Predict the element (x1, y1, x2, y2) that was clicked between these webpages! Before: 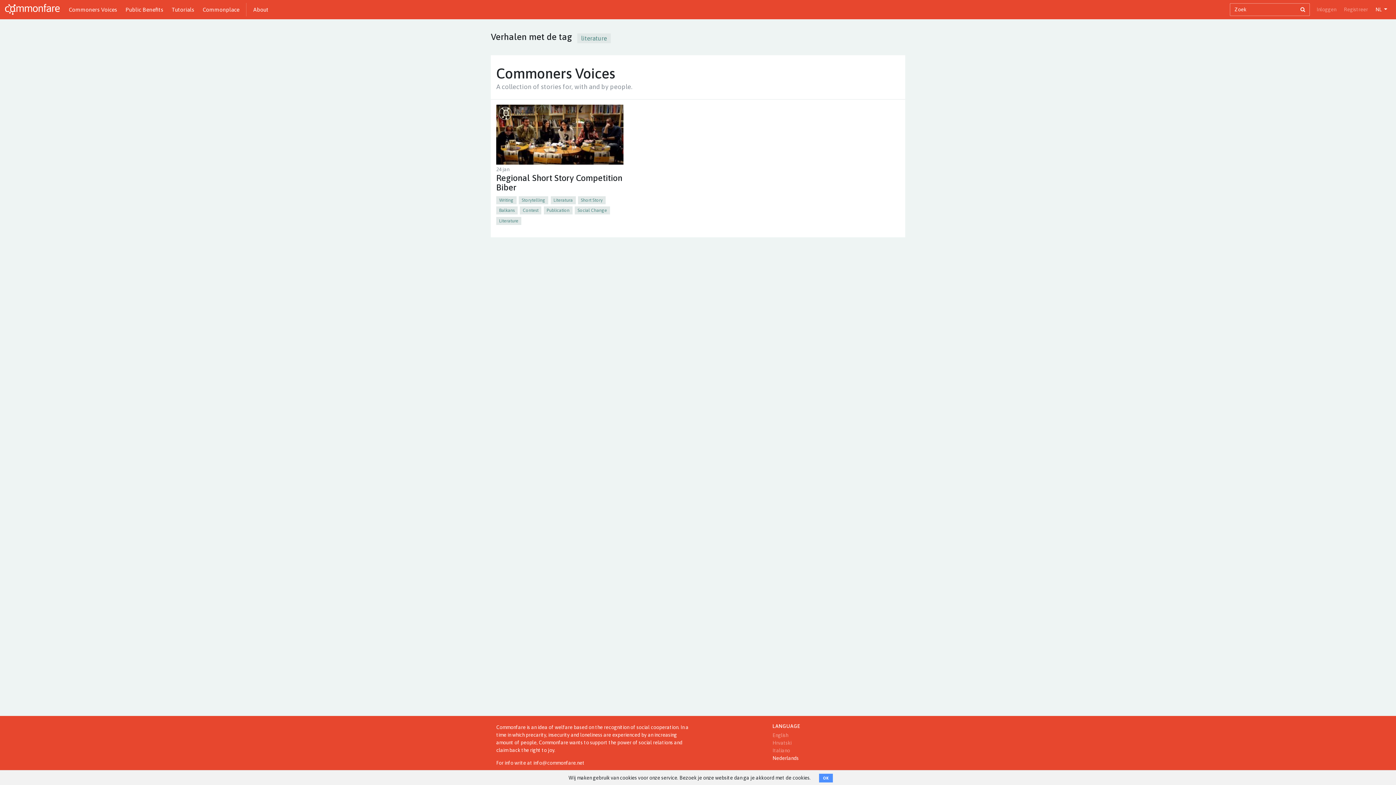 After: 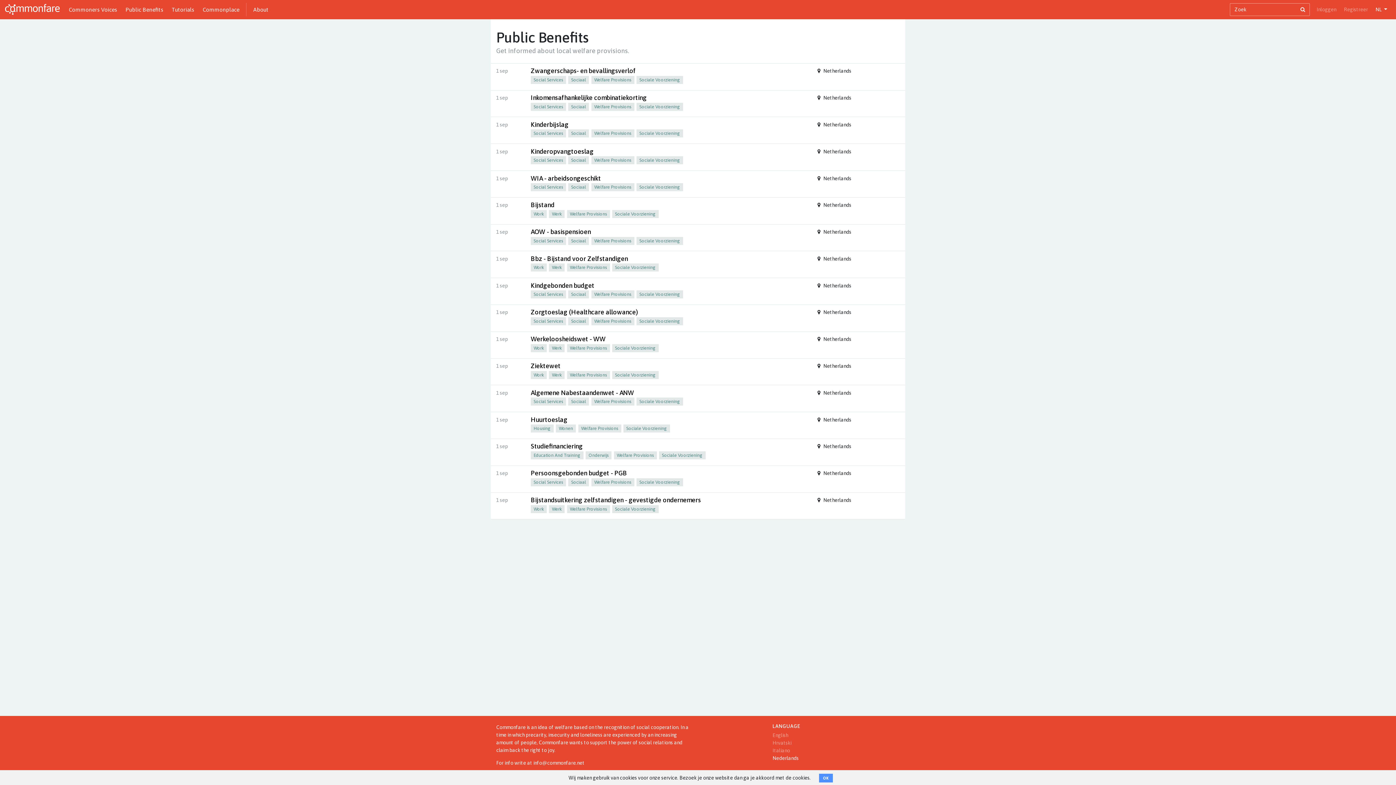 Action: label: Public Benefits bbox: (121, 2, 167, 16)